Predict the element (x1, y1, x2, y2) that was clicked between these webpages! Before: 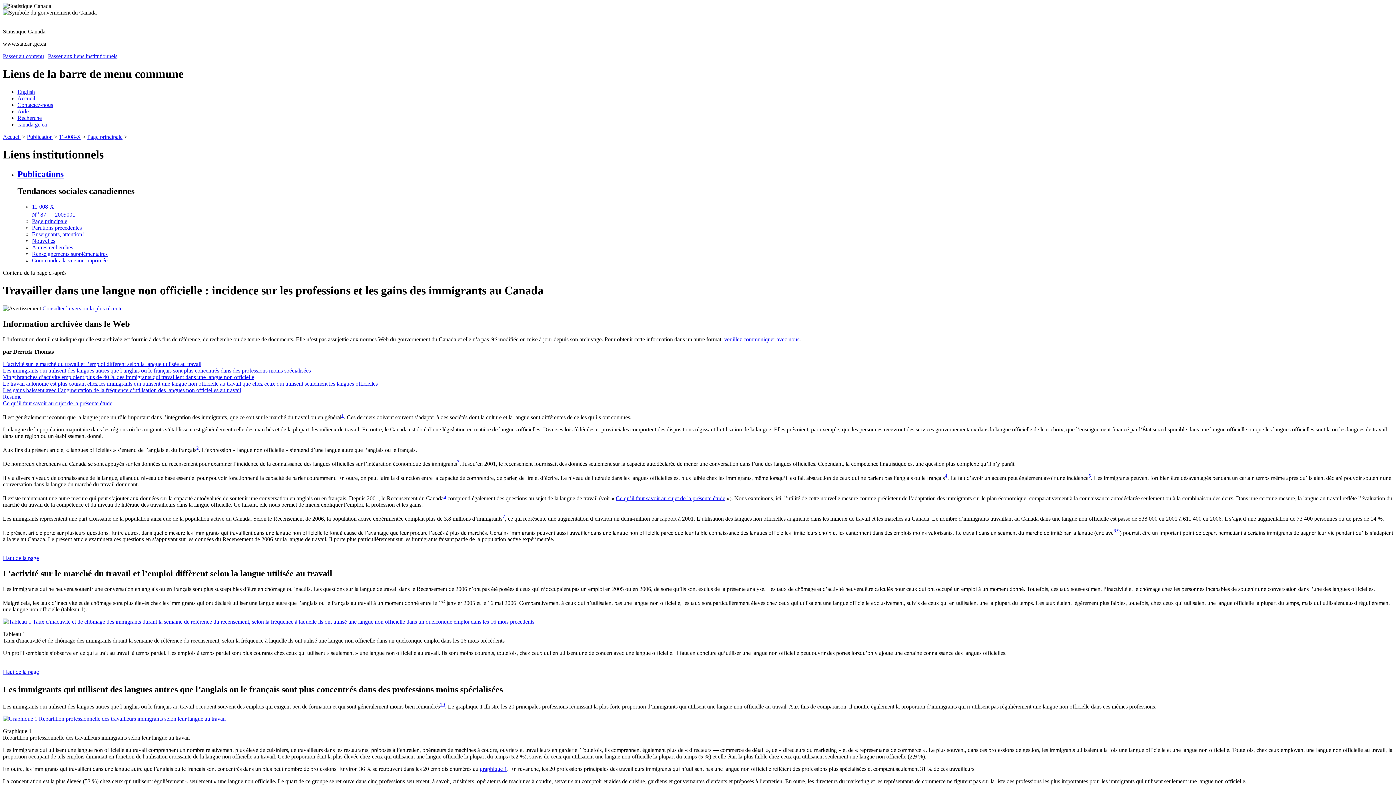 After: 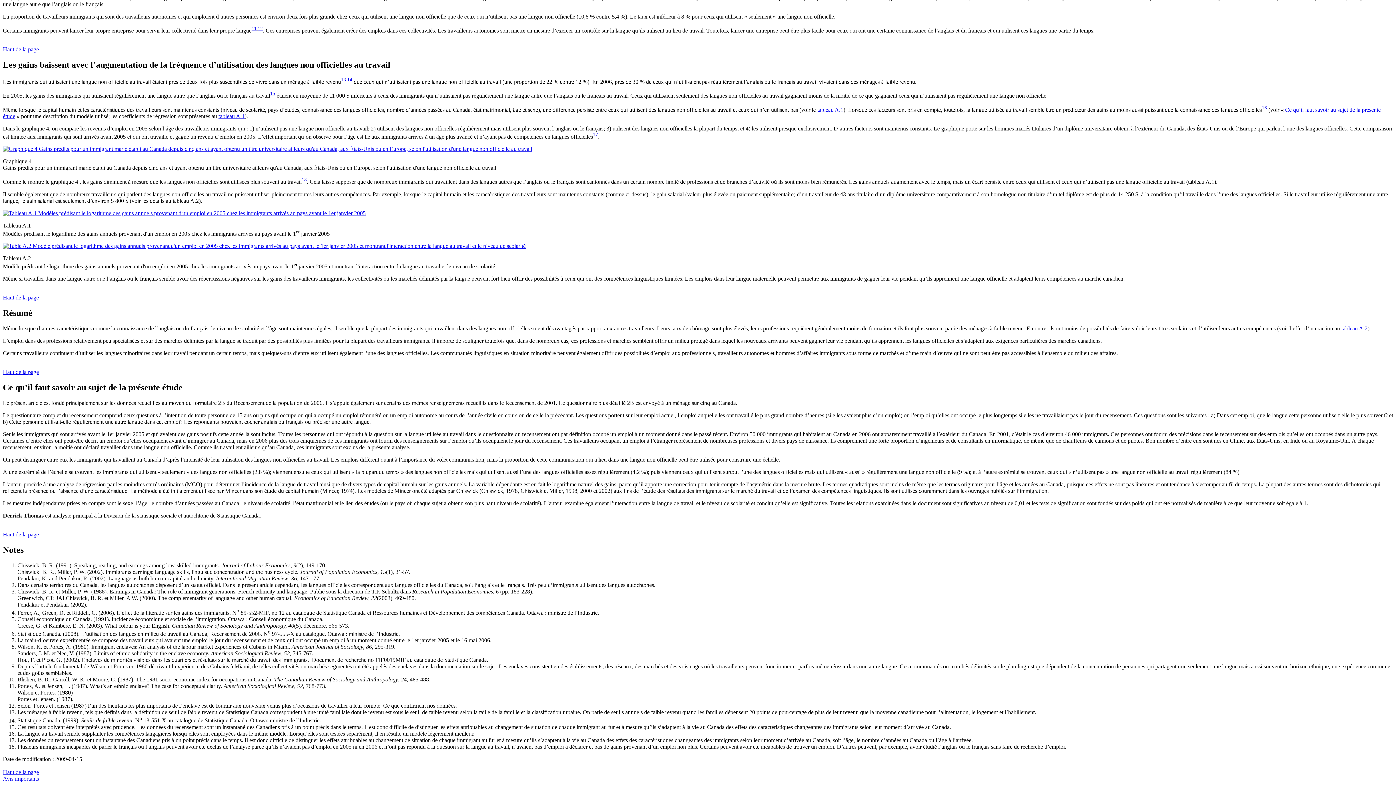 Action: bbox: (440, 702, 445, 707) label: 10